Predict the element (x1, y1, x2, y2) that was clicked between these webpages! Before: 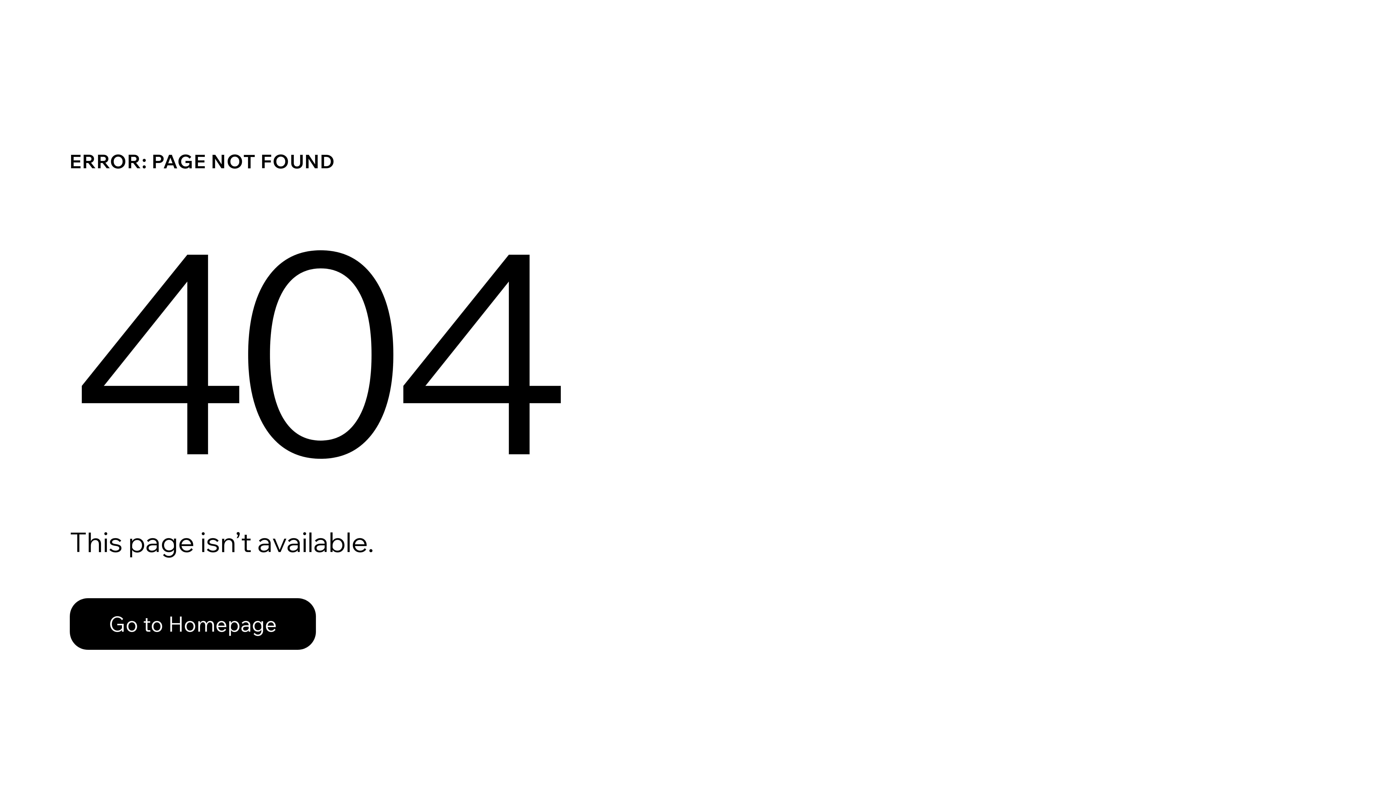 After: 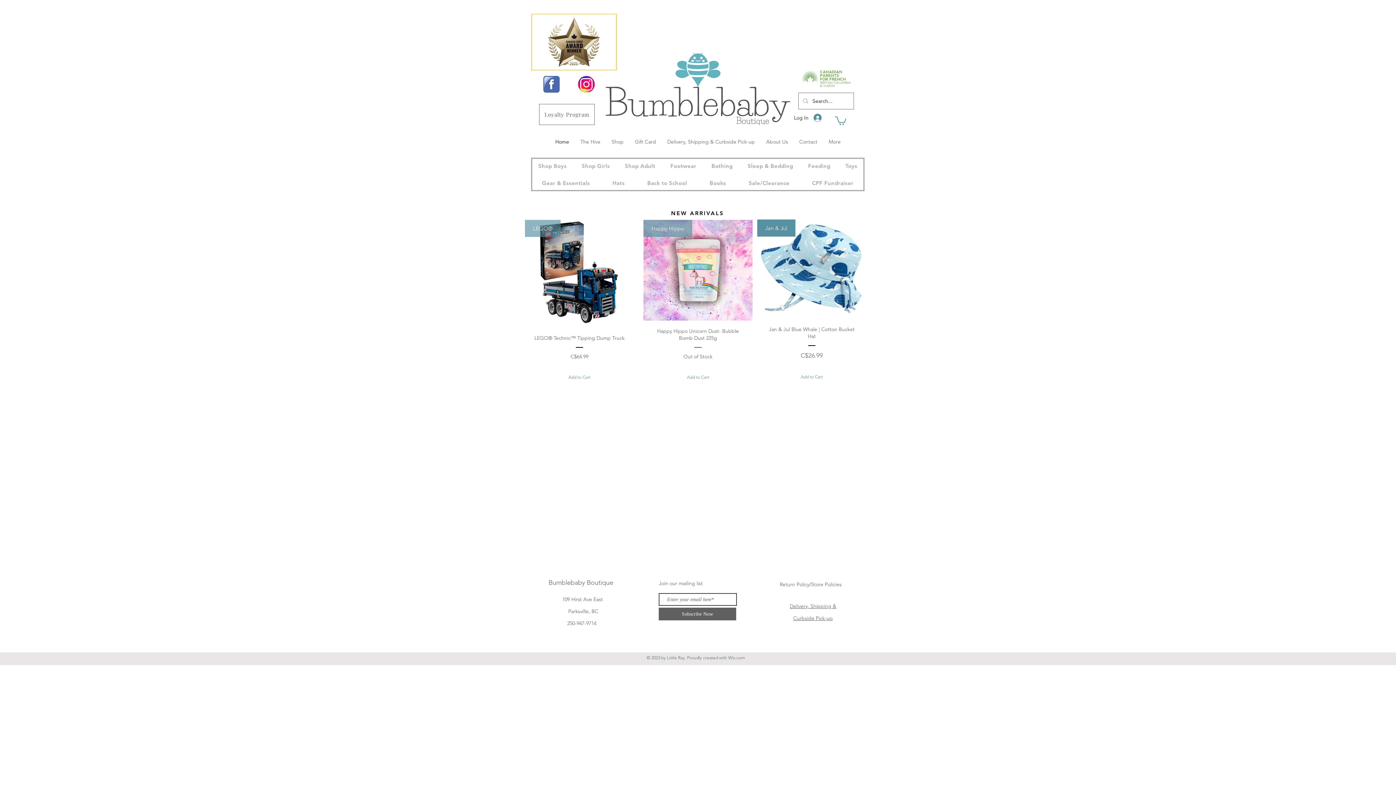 Action: label: Go to Homepage bbox: (69, 582, 768, 659)